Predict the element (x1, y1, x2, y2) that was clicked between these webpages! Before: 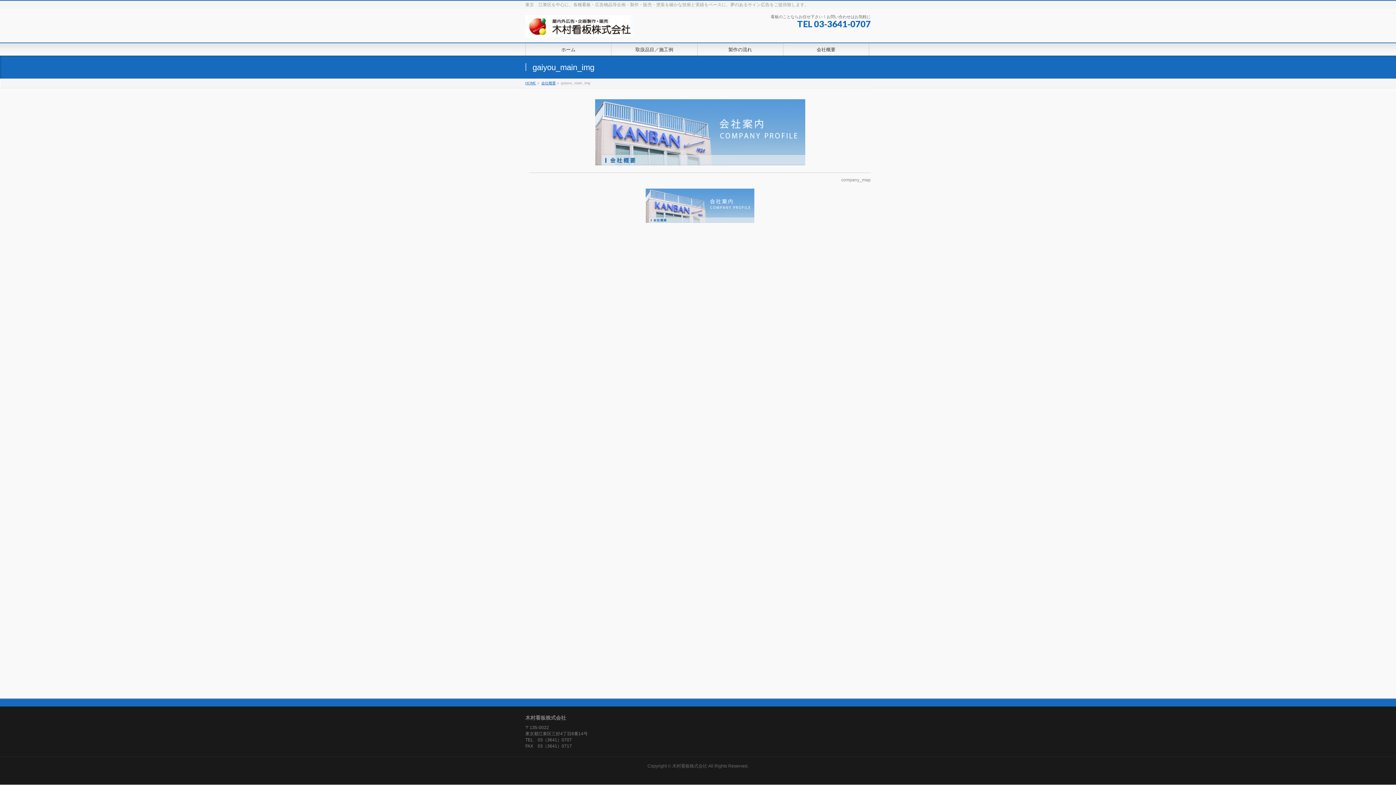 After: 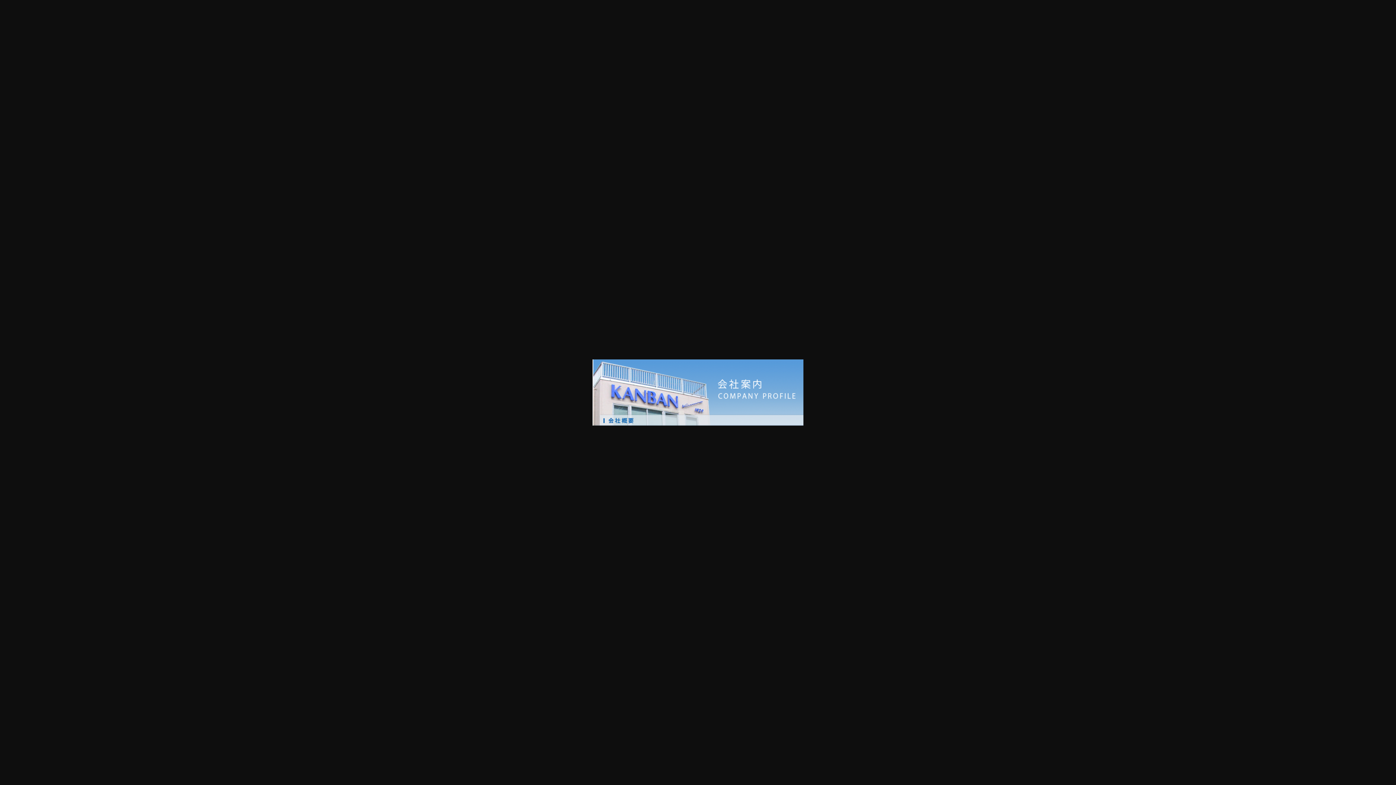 Action: bbox: (530, 188, 869, 222)